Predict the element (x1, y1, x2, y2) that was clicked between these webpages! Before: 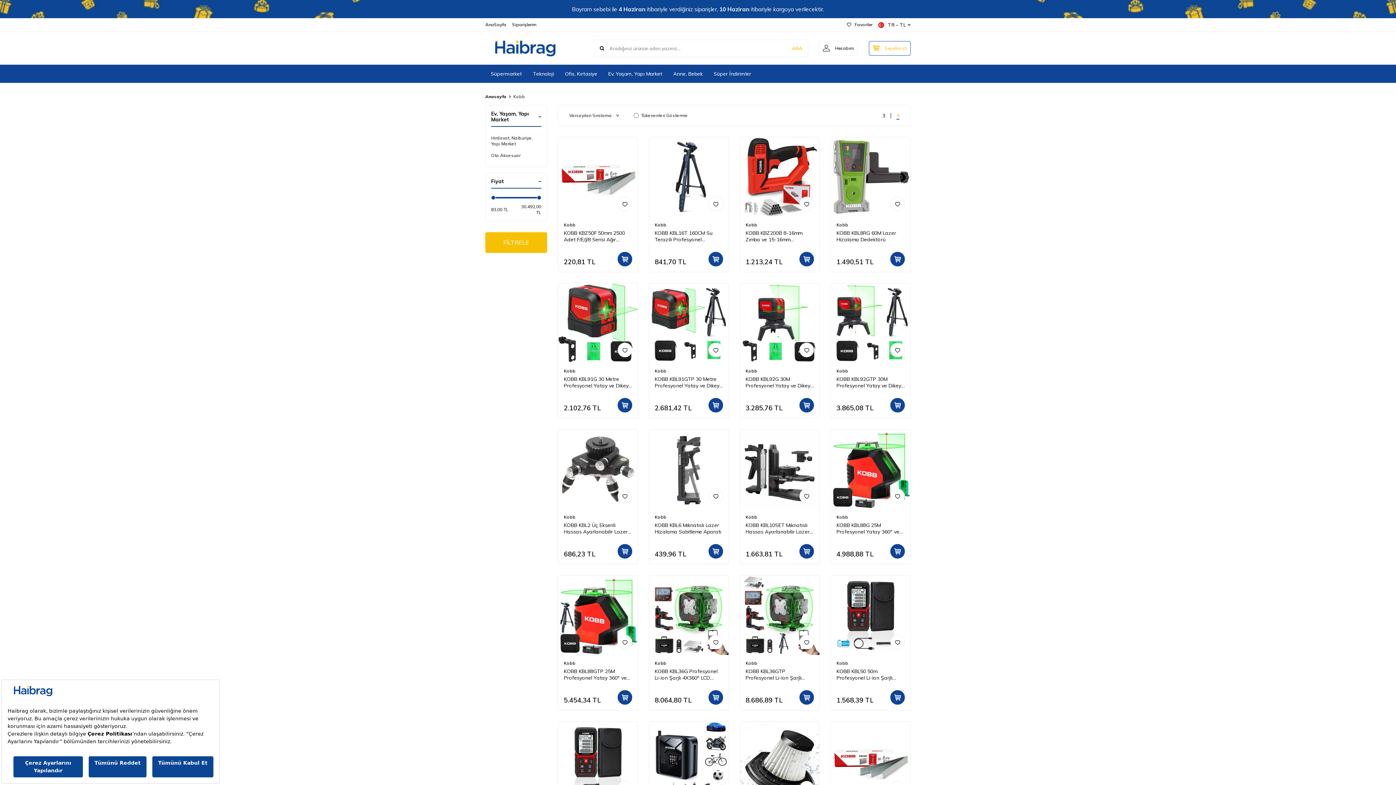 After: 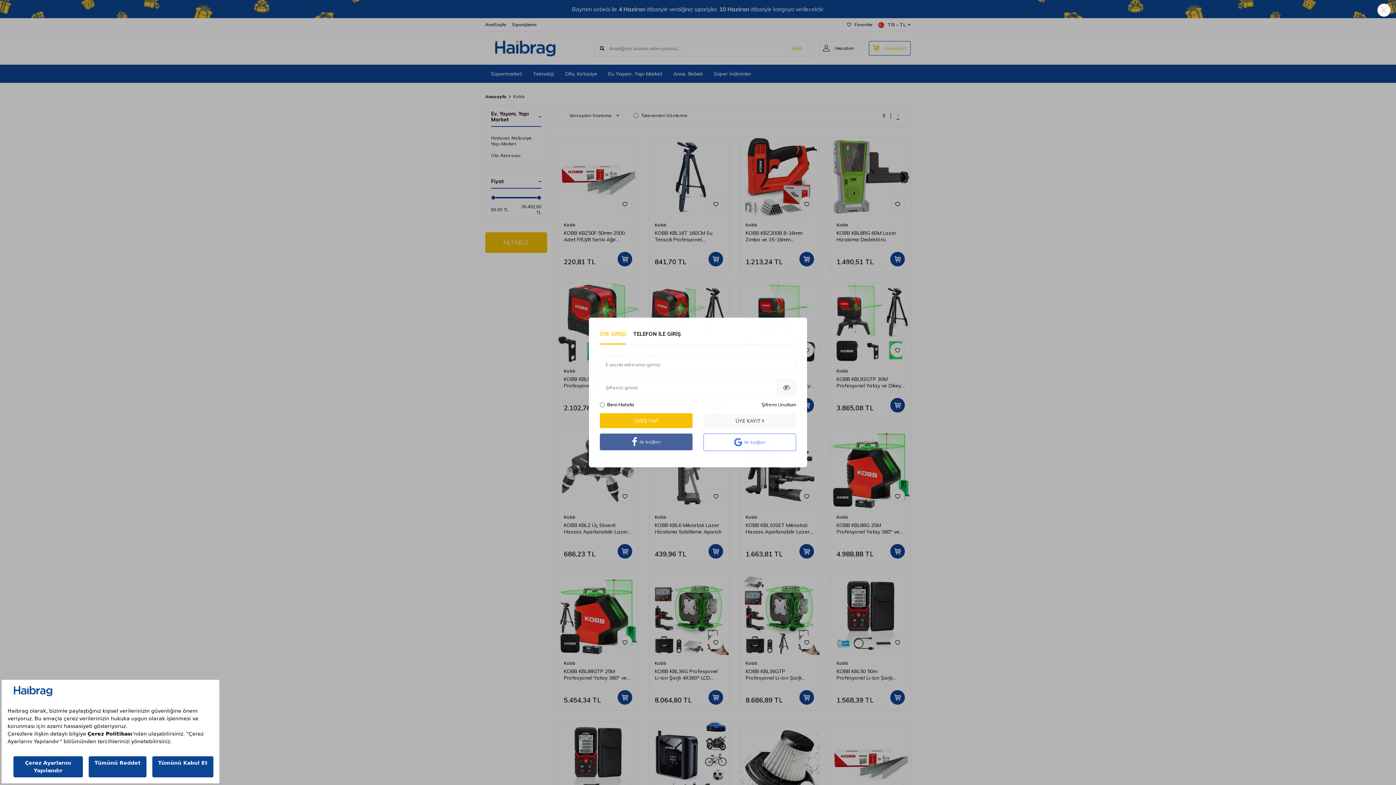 Action: bbox: (799, 196, 814, 211)